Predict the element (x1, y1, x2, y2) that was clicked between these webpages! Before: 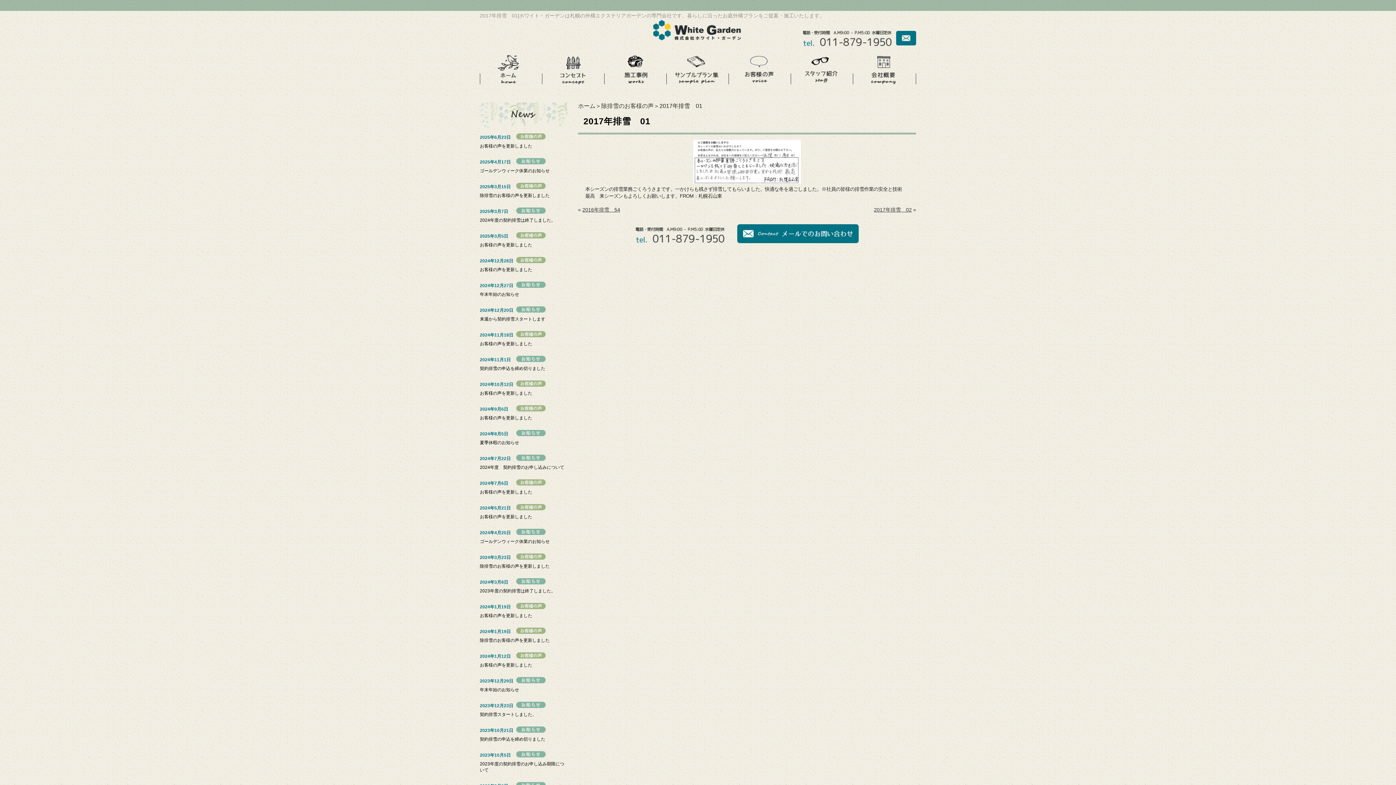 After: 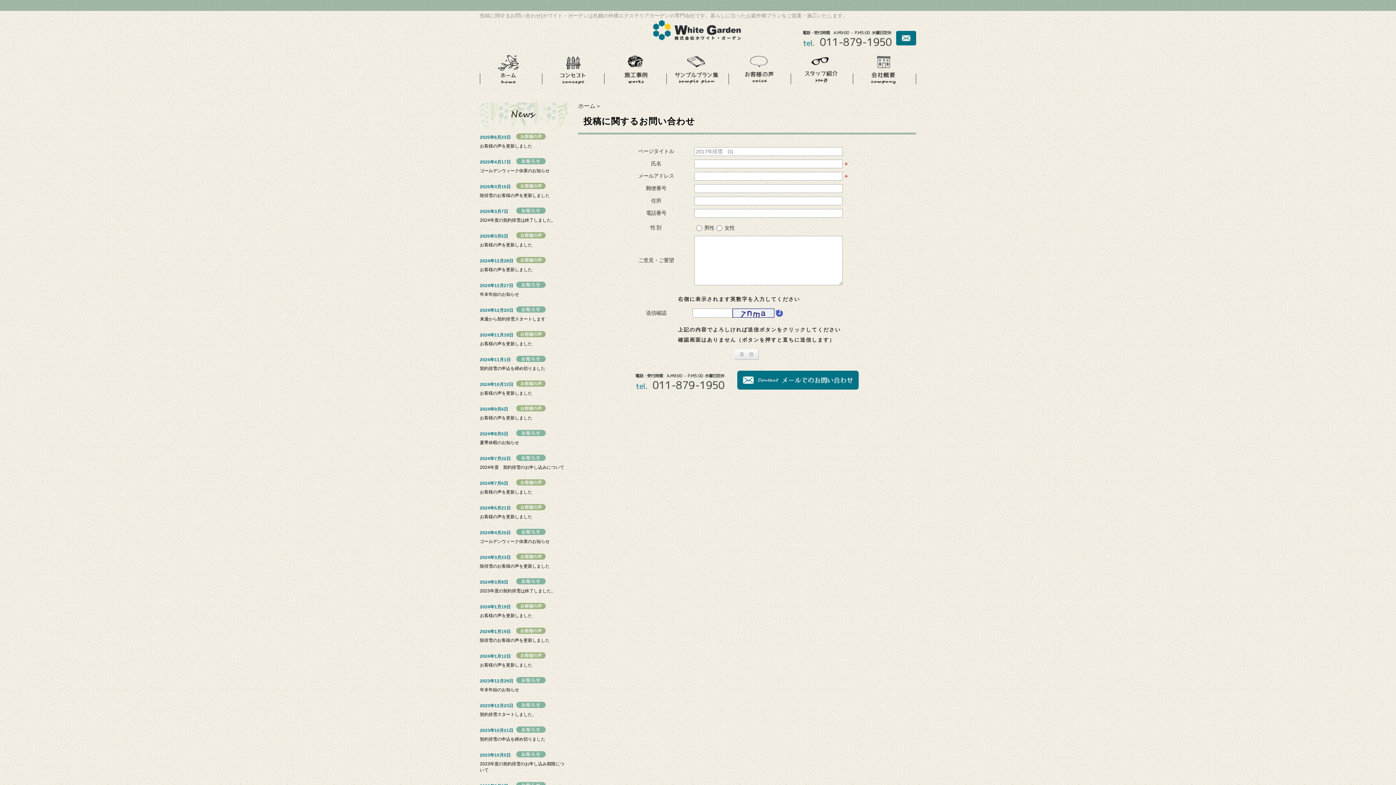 Action: bbox: (737, 236, 858, 242)